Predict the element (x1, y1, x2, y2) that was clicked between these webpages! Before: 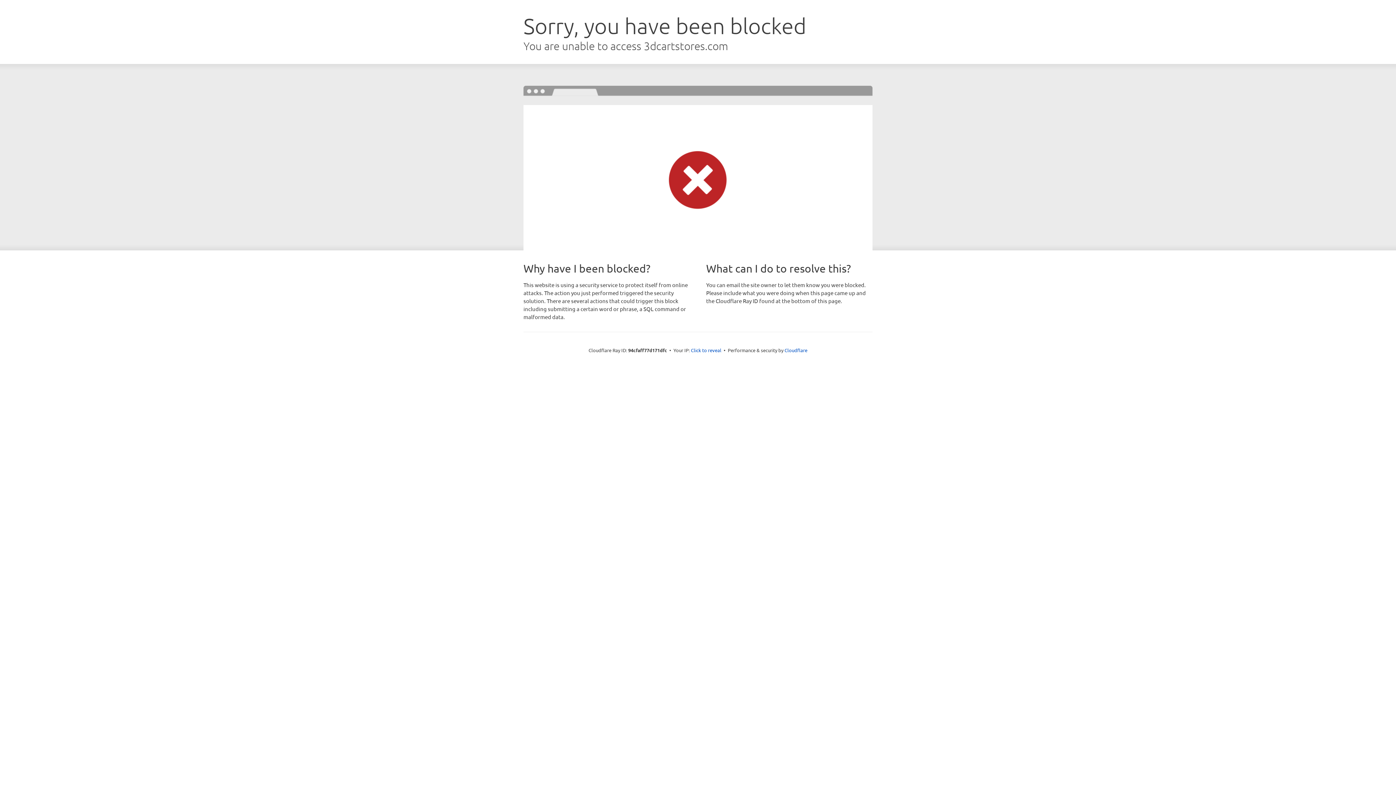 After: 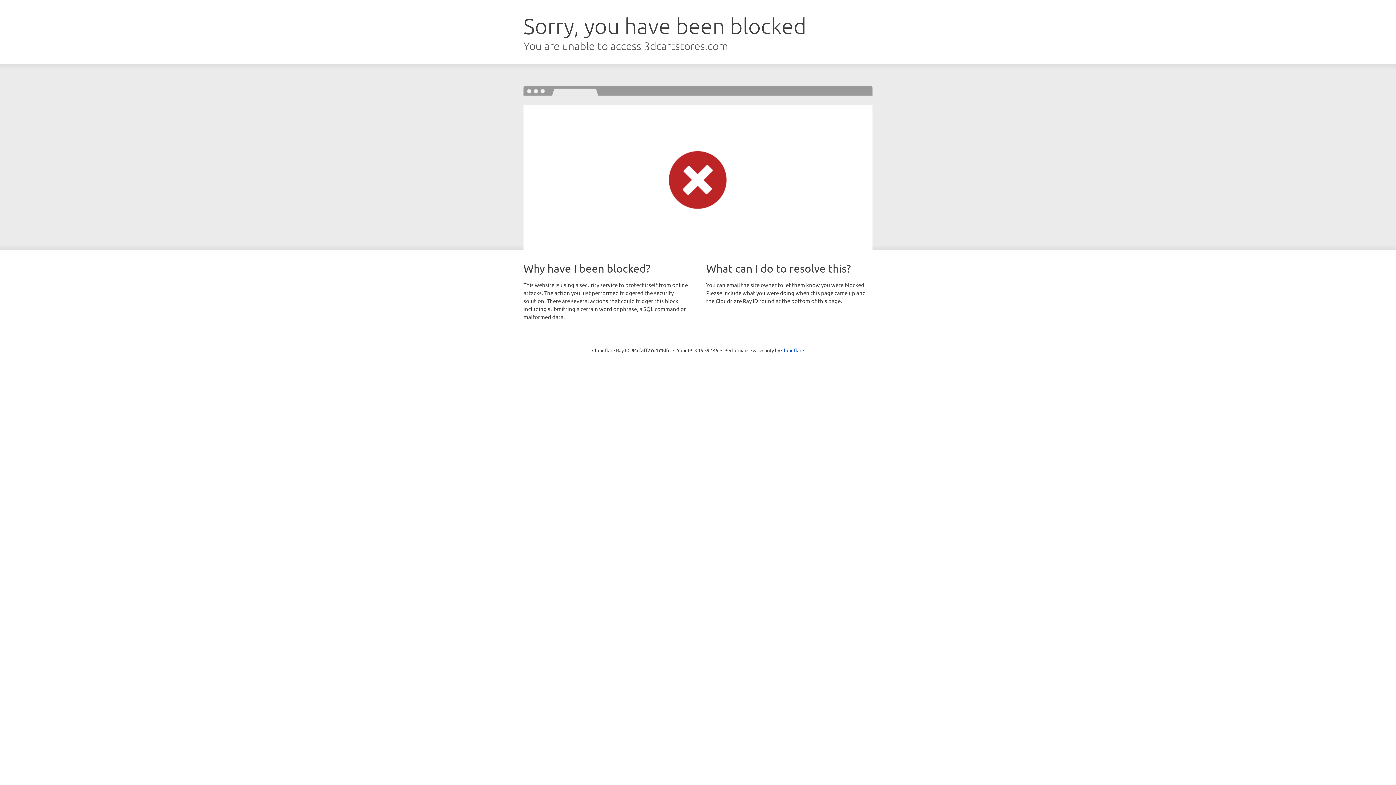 Action: label: Click to reveal bbox: (691, 346, 721, 353)